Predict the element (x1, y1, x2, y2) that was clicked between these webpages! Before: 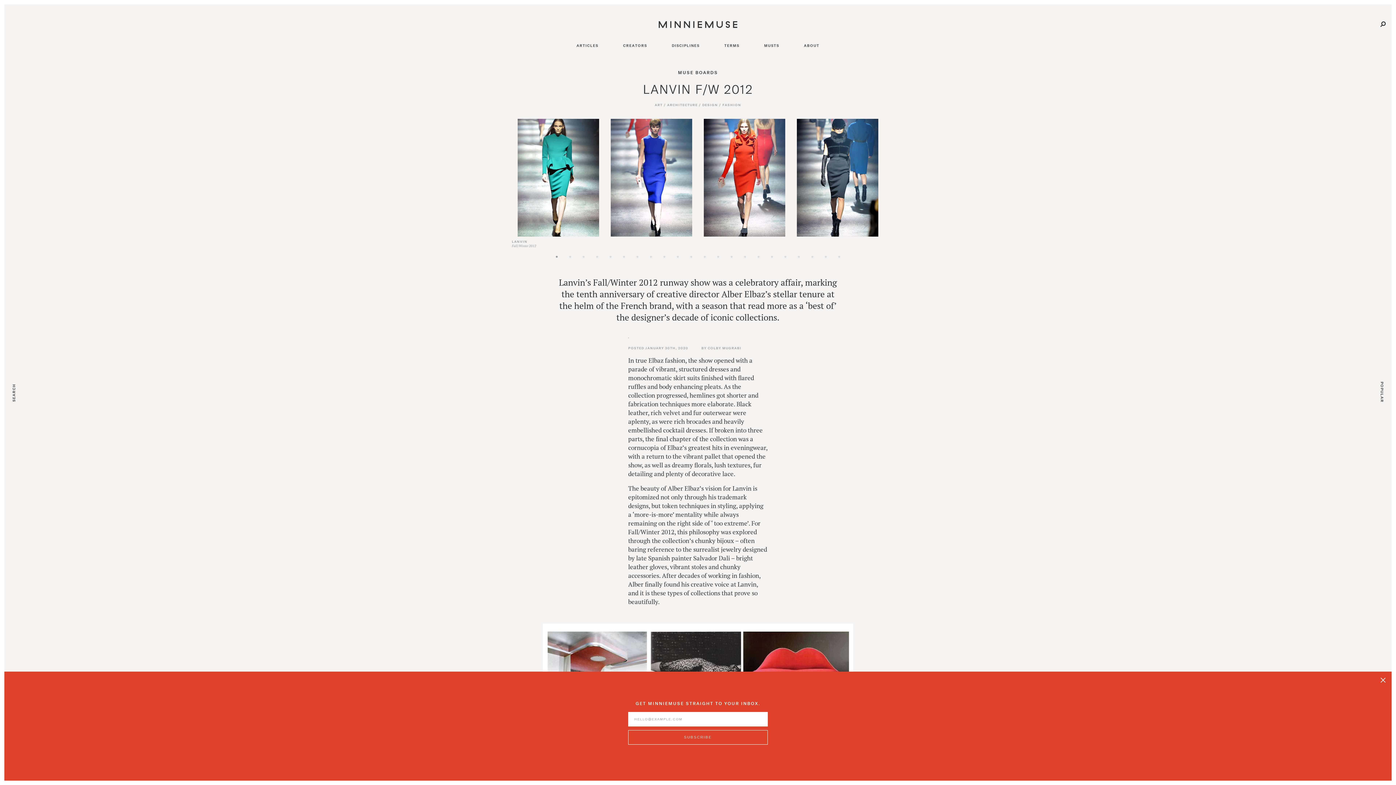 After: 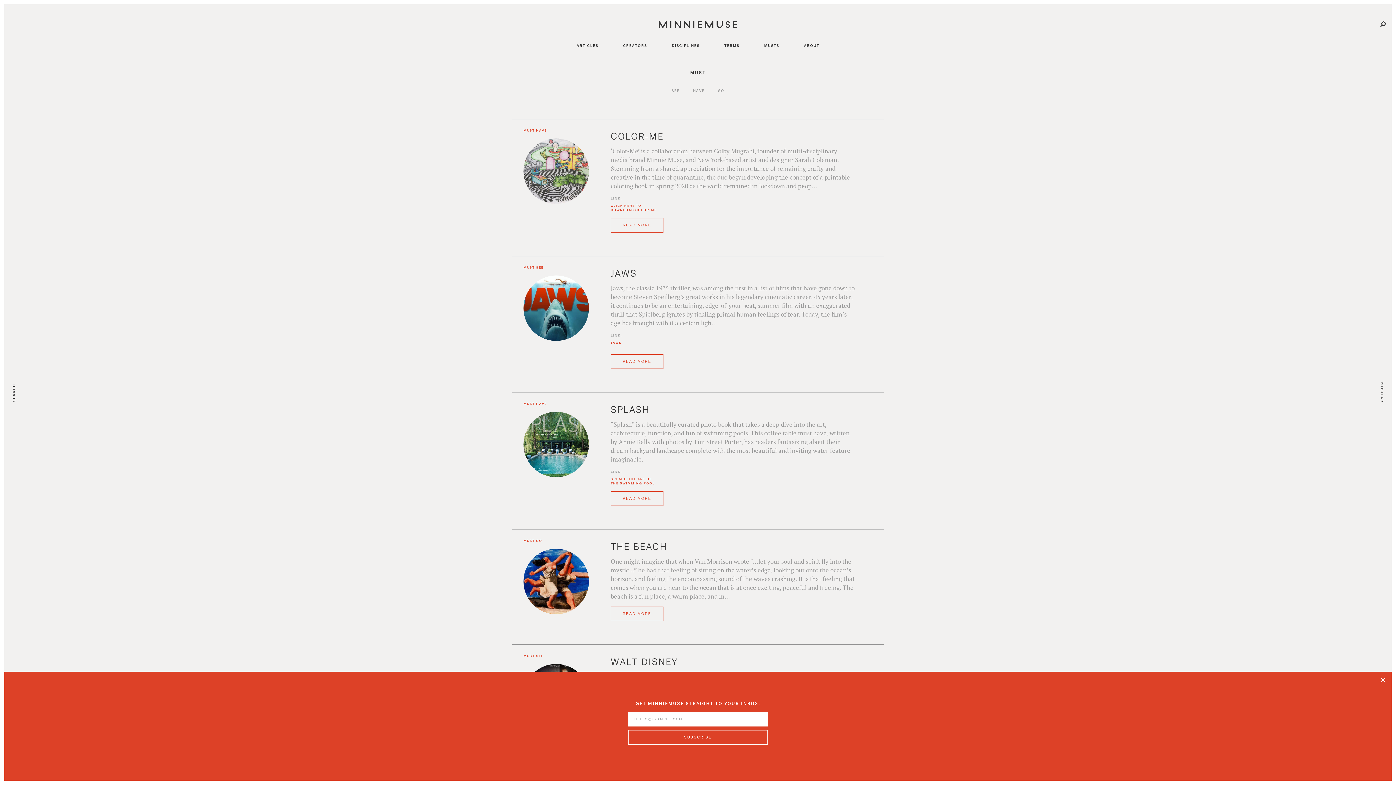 Action: label: Navigate to musts bbox: (764, 43, 779, 47)